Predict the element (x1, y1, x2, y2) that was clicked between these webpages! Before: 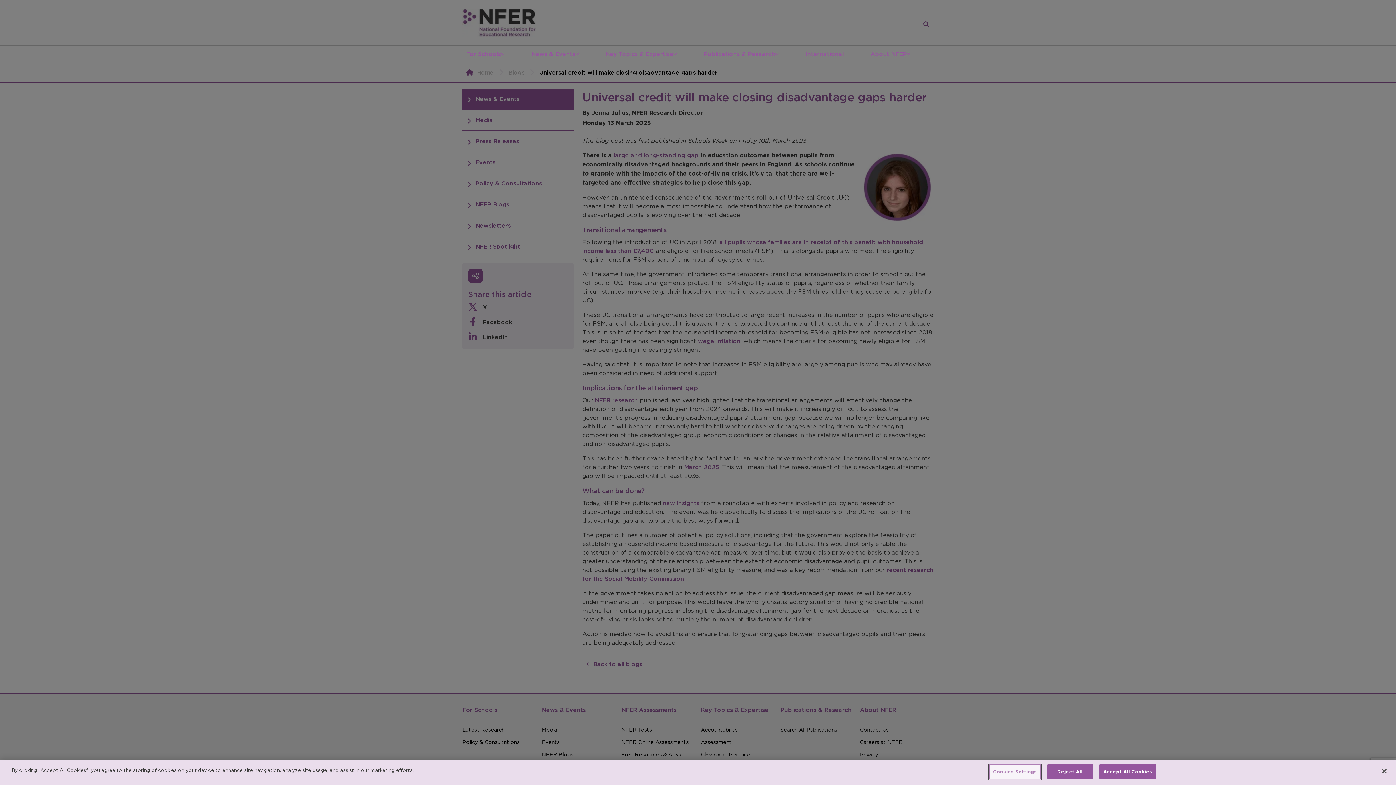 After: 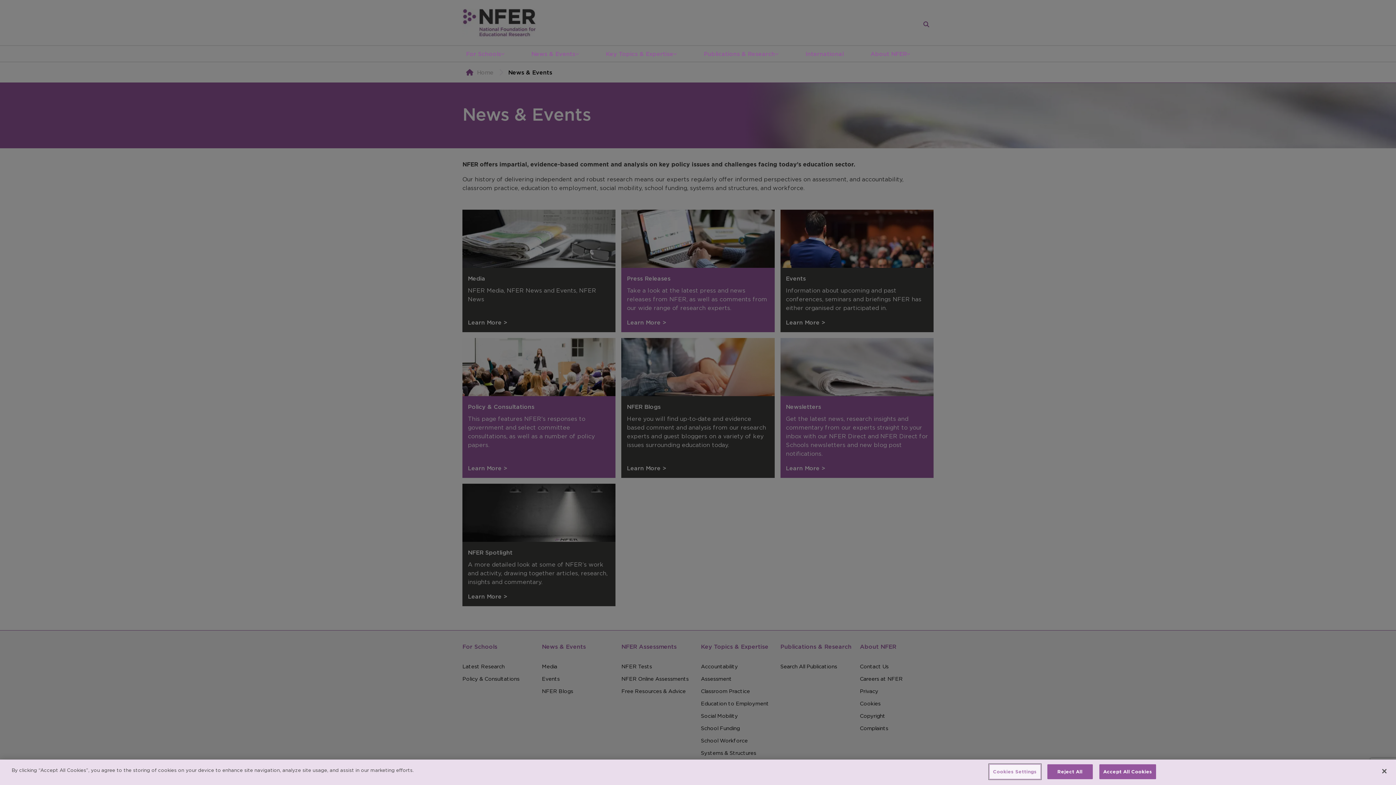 Action: bbox: (531, 49, 575, 58) label: News & Events